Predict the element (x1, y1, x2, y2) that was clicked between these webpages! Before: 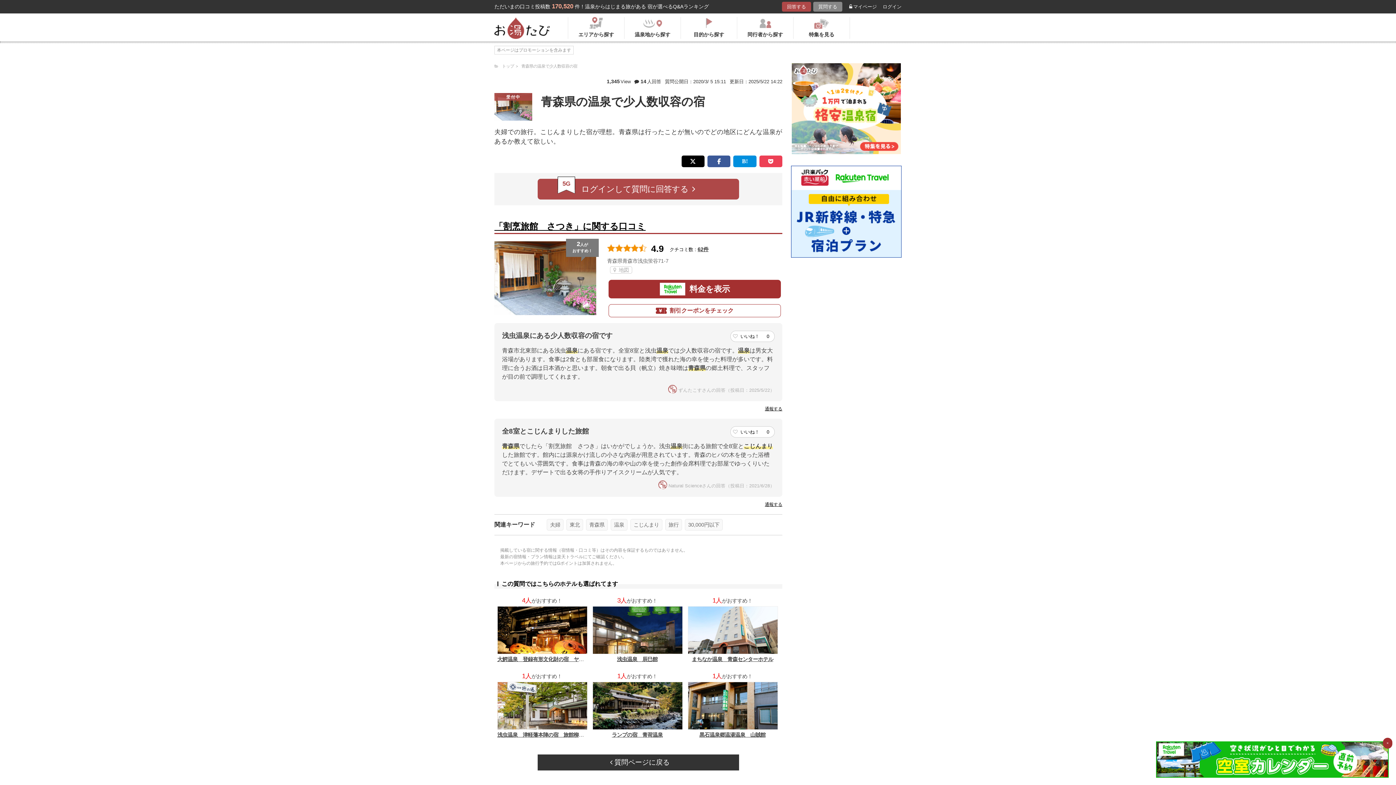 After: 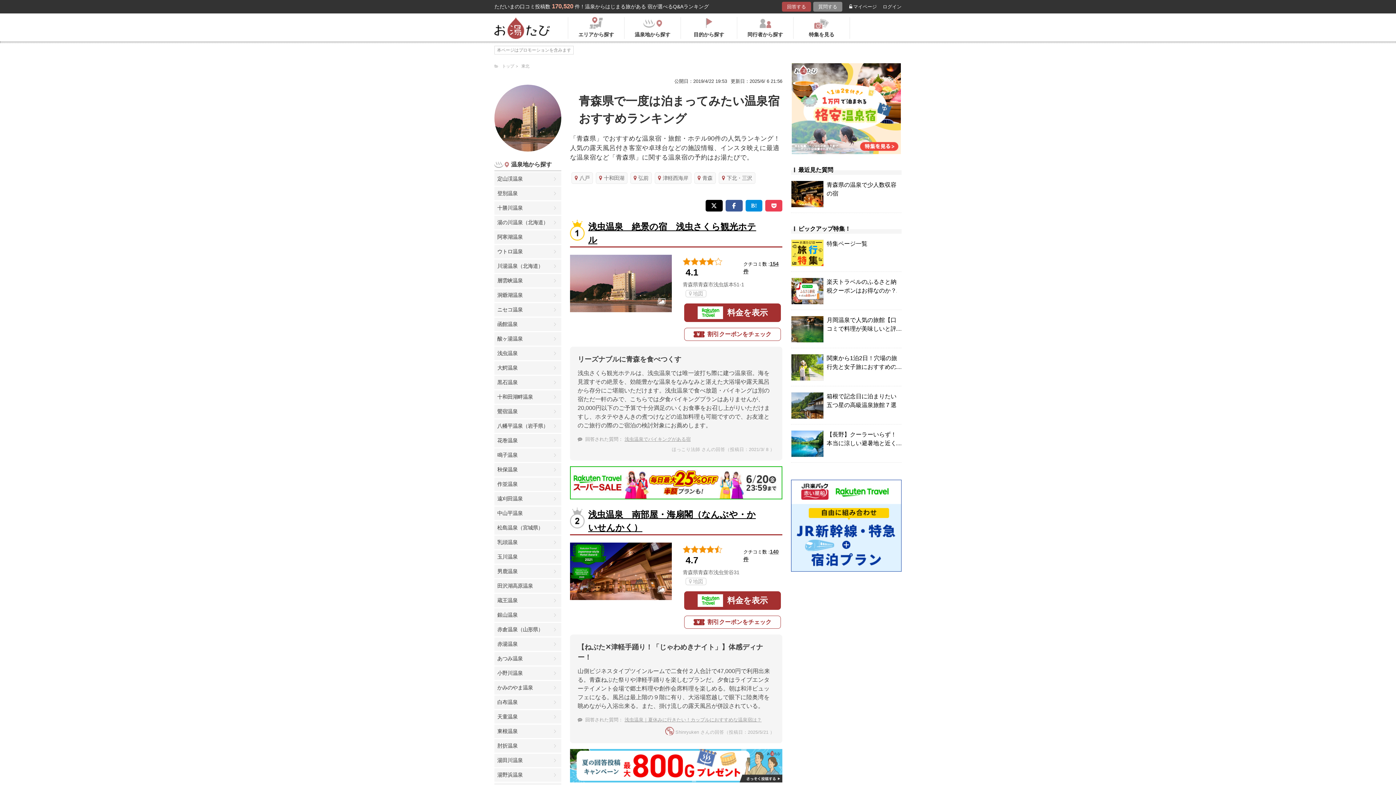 Action: bbox: (586, 519, 607, 530) label: 青森県